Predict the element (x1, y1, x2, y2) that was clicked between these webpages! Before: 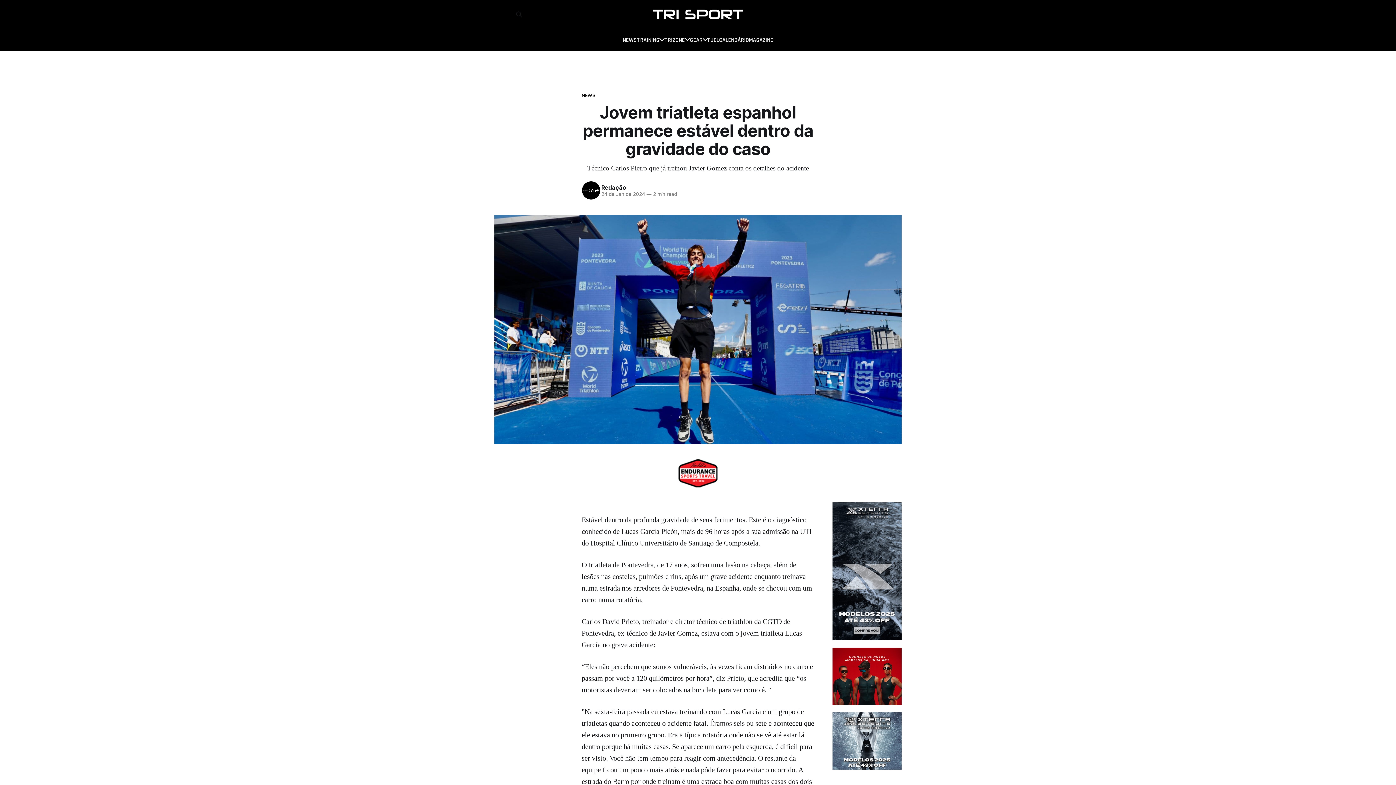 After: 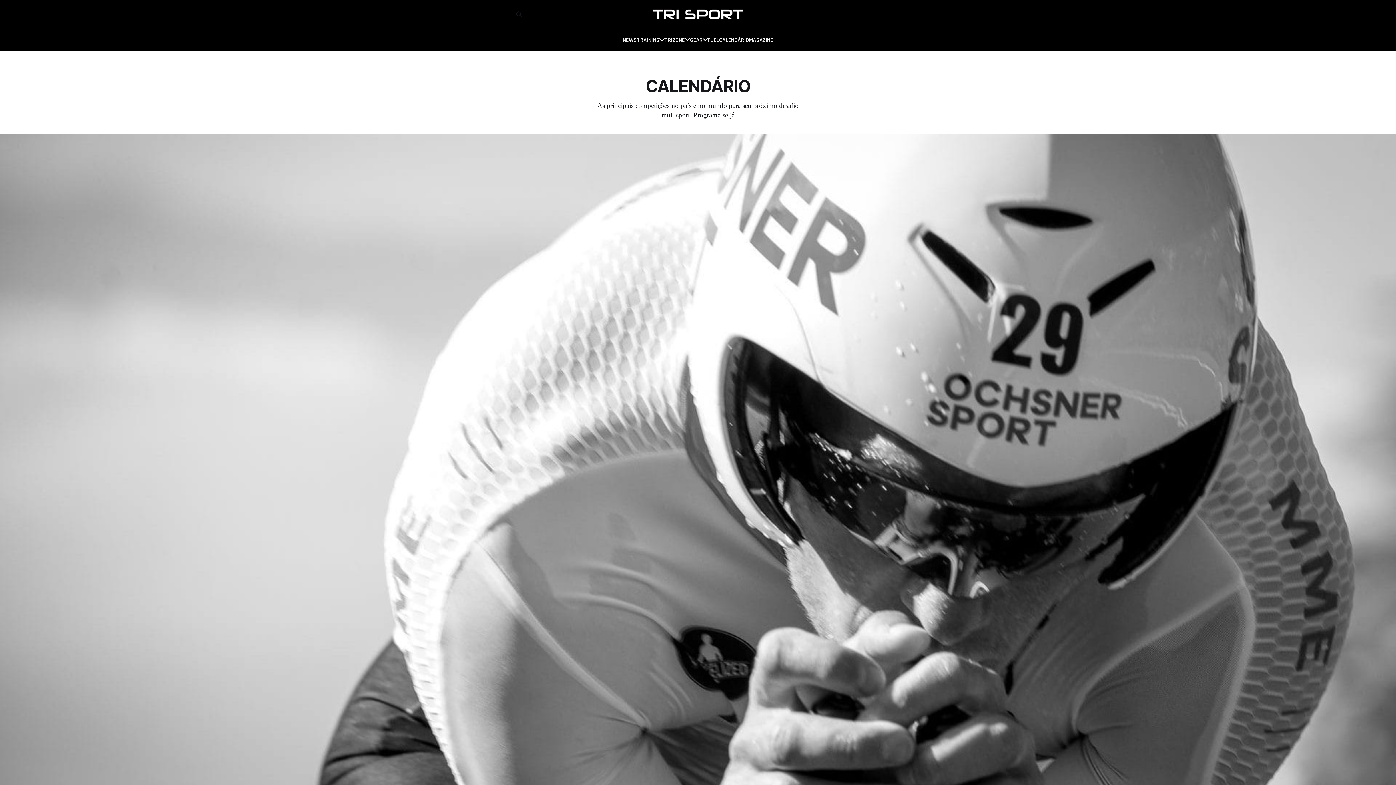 Action: label: CALENDÁRIO bbox: (719, 29, 749, 50)